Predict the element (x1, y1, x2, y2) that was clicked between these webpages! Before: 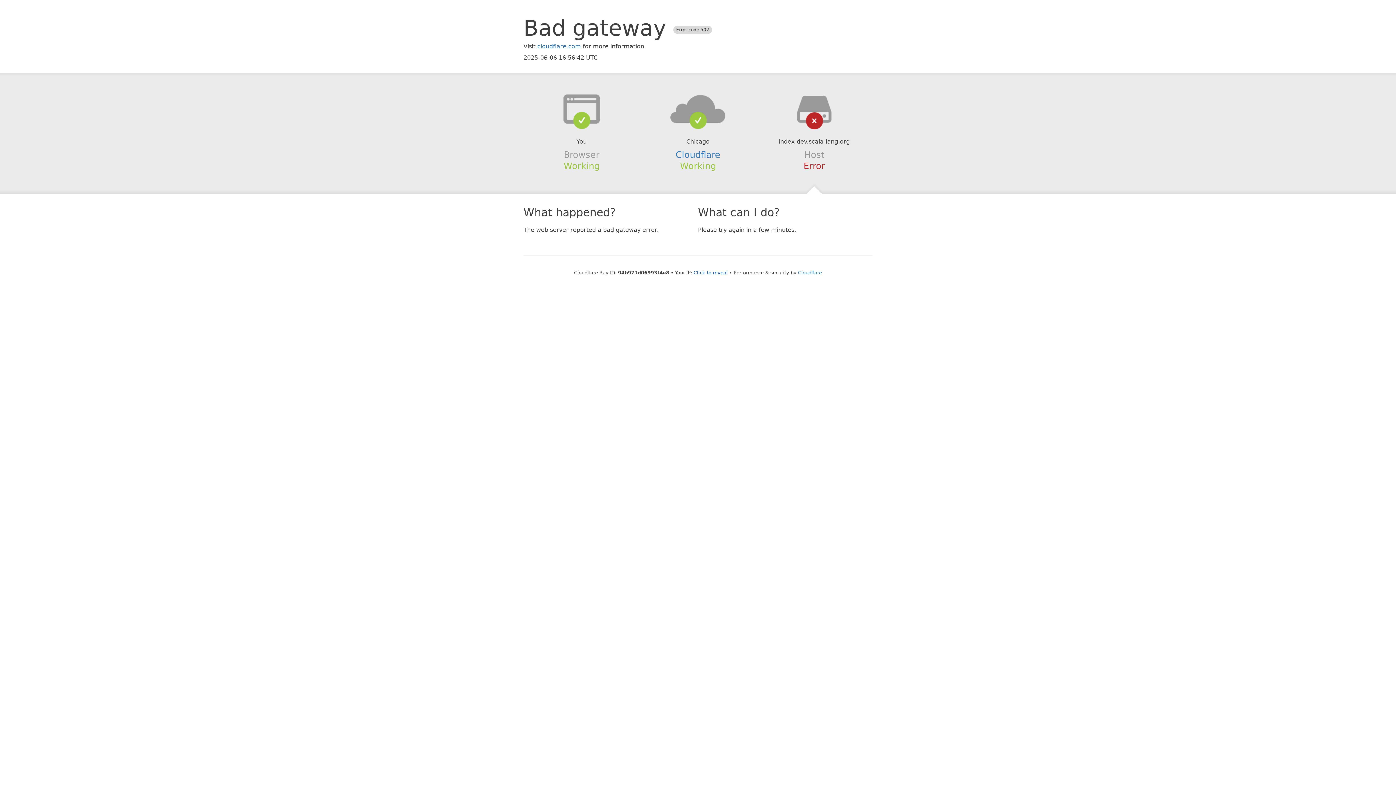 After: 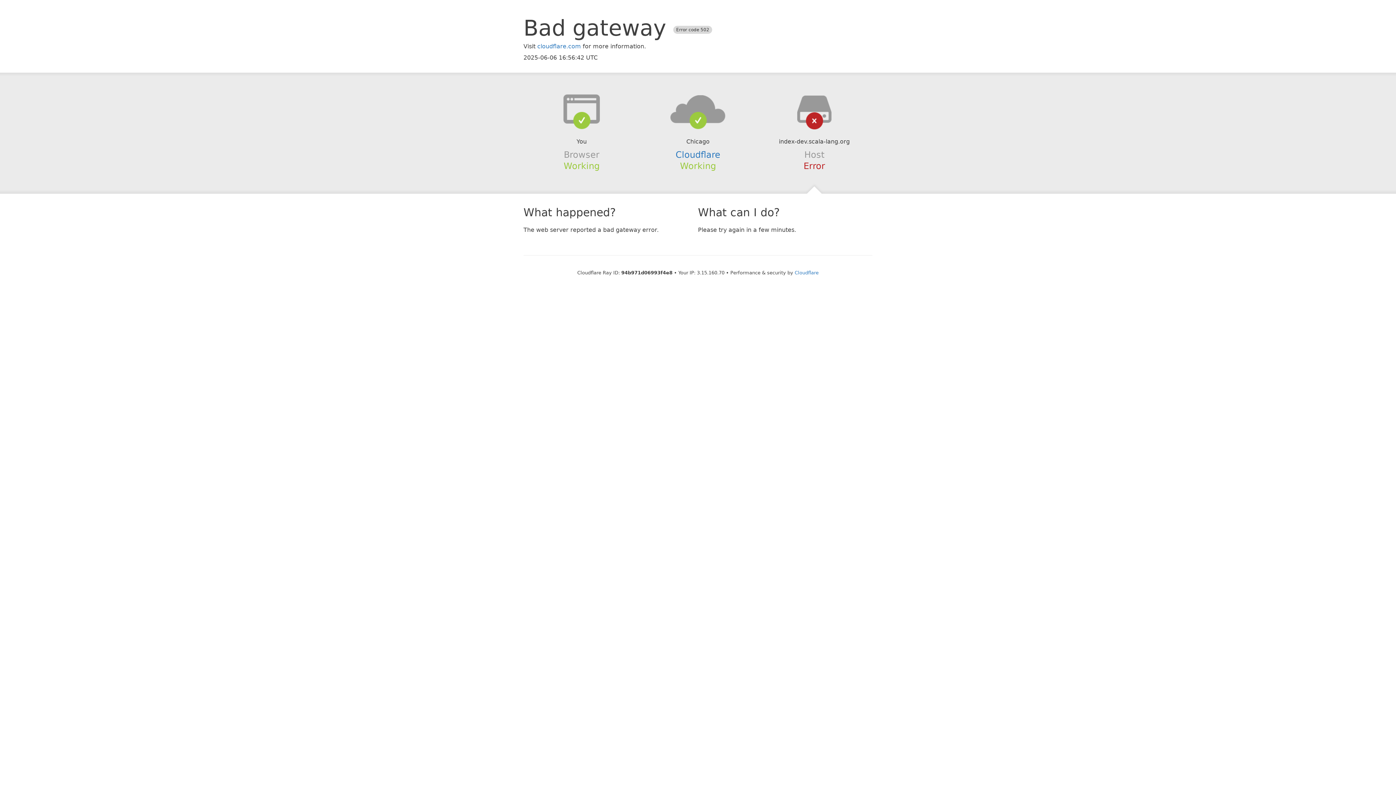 Action: bbox: (693, 270, 728, 275) label: Click to reveal